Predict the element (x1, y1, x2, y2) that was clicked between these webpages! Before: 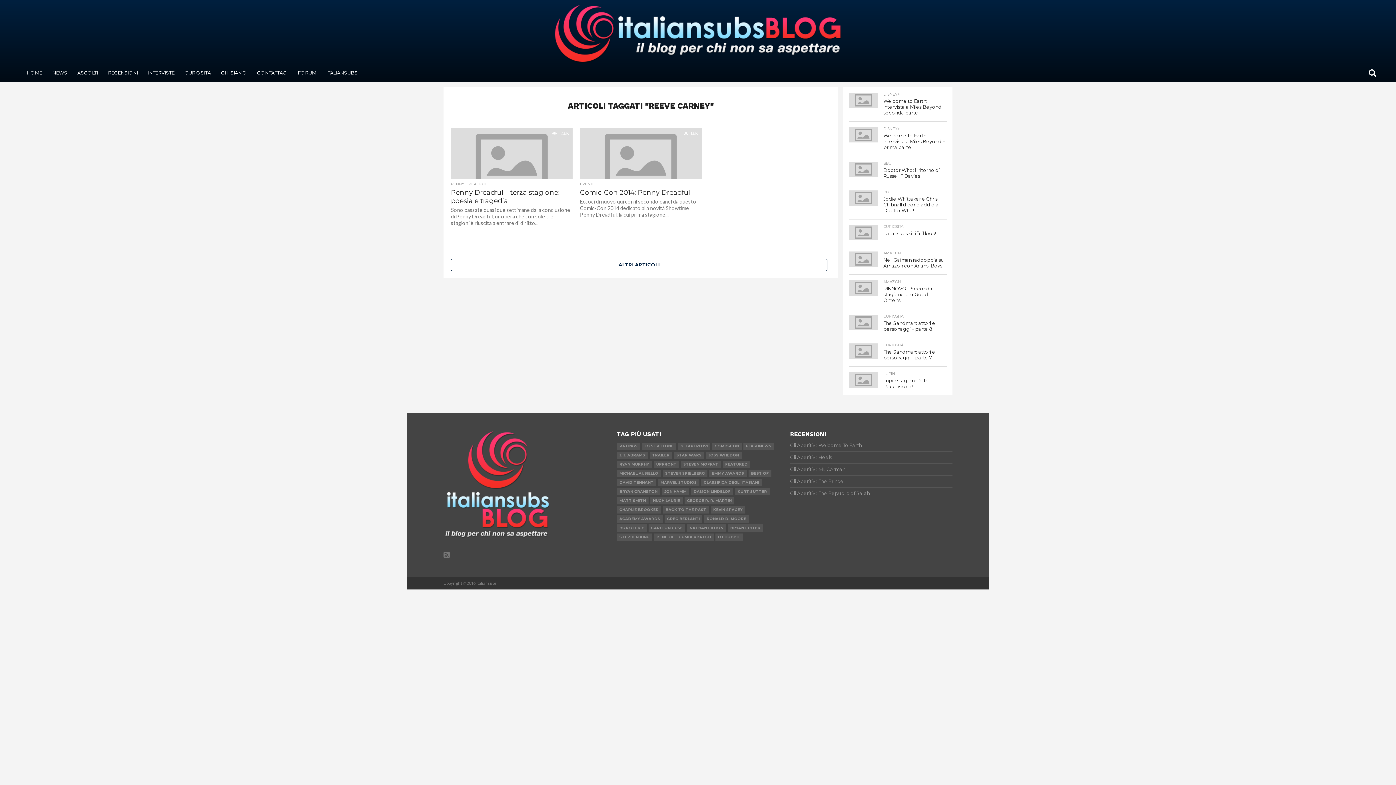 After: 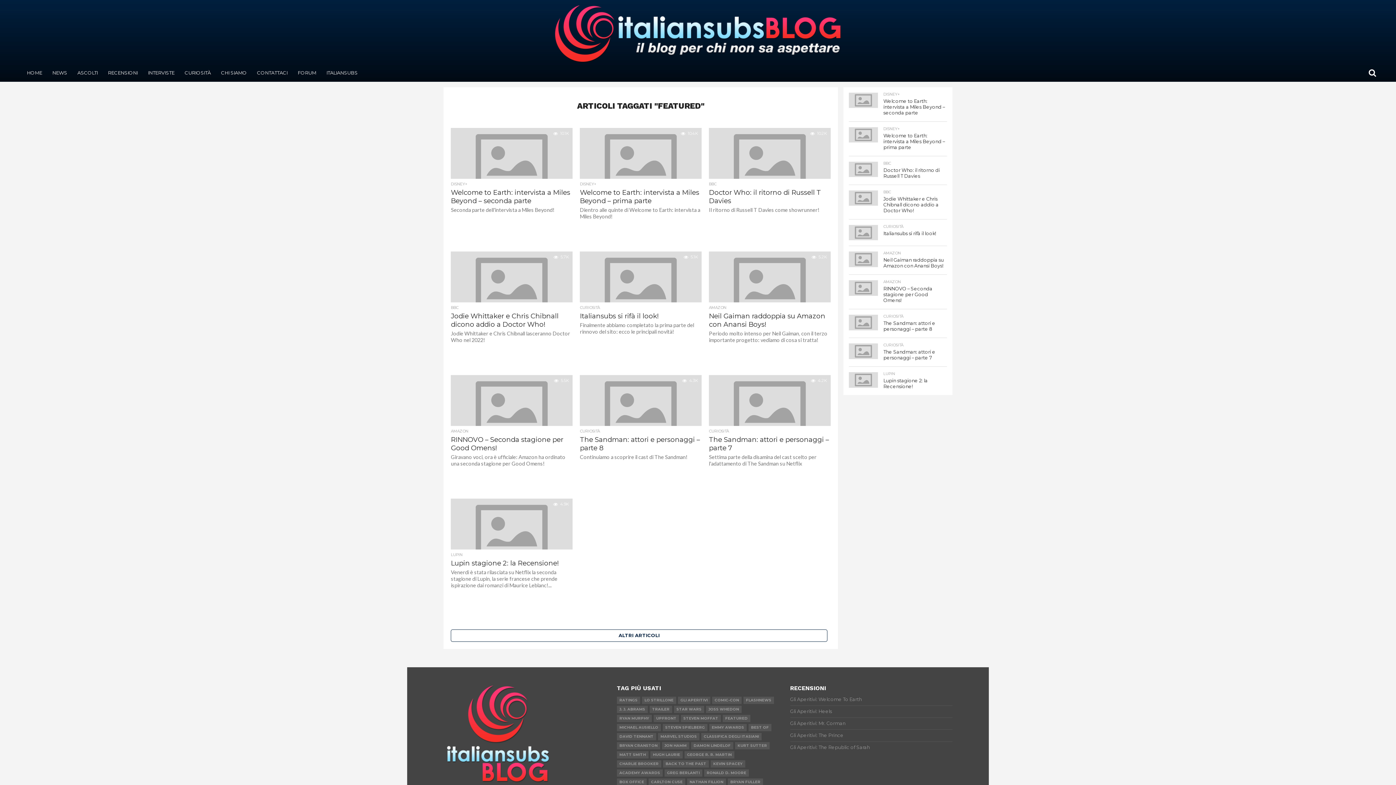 Action: bbox: (722, 461, 750, 468) label: FEATURED